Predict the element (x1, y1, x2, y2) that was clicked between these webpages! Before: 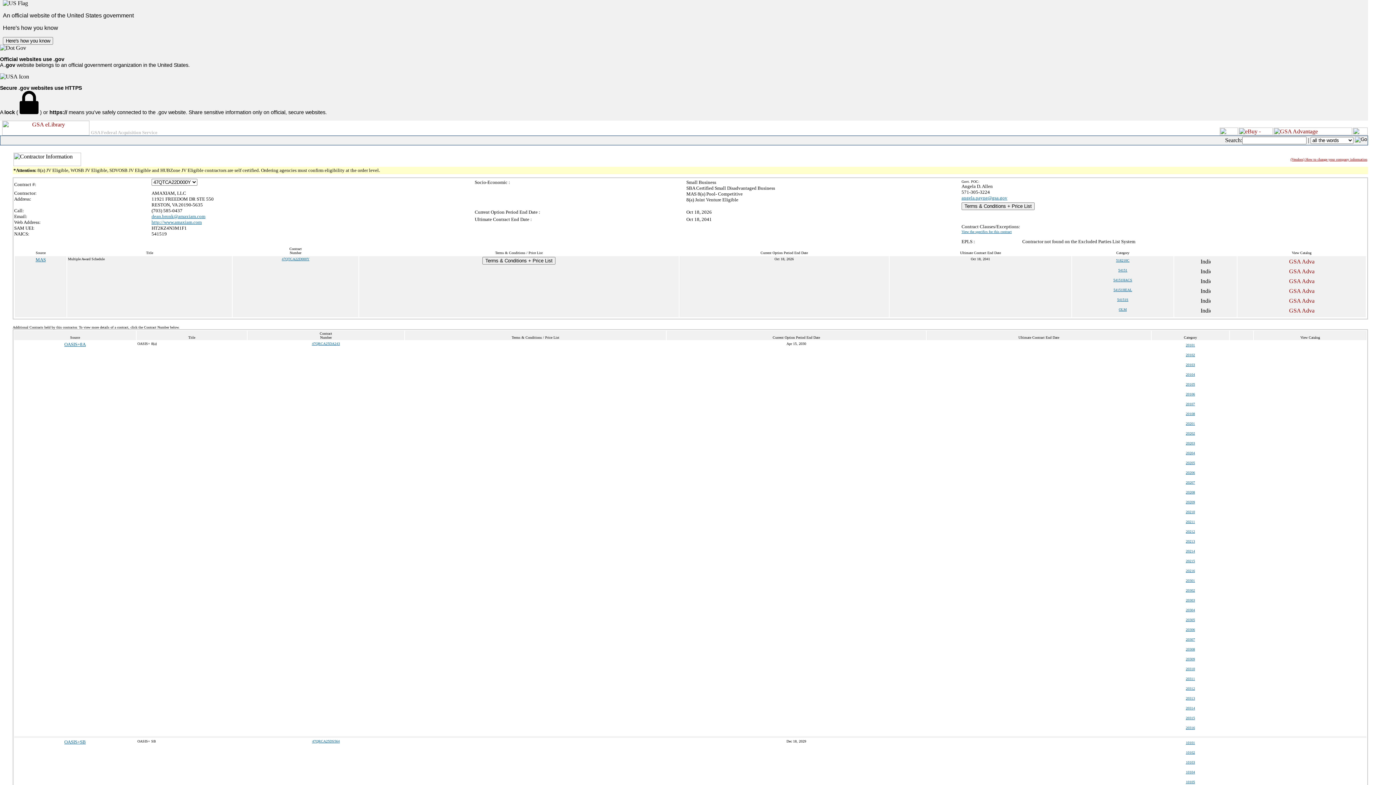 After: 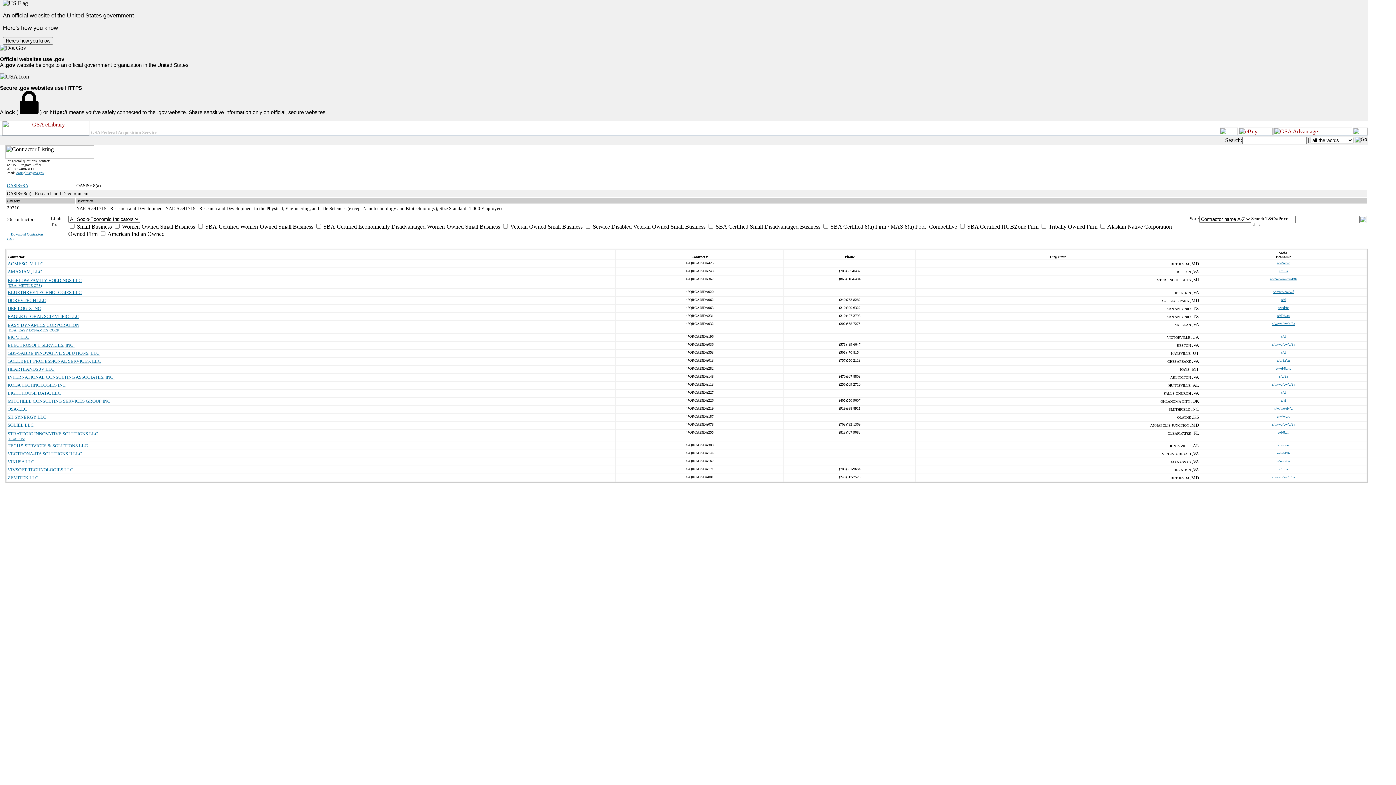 Action: bbox: (1186, 667, 1195, 671) label: 20310